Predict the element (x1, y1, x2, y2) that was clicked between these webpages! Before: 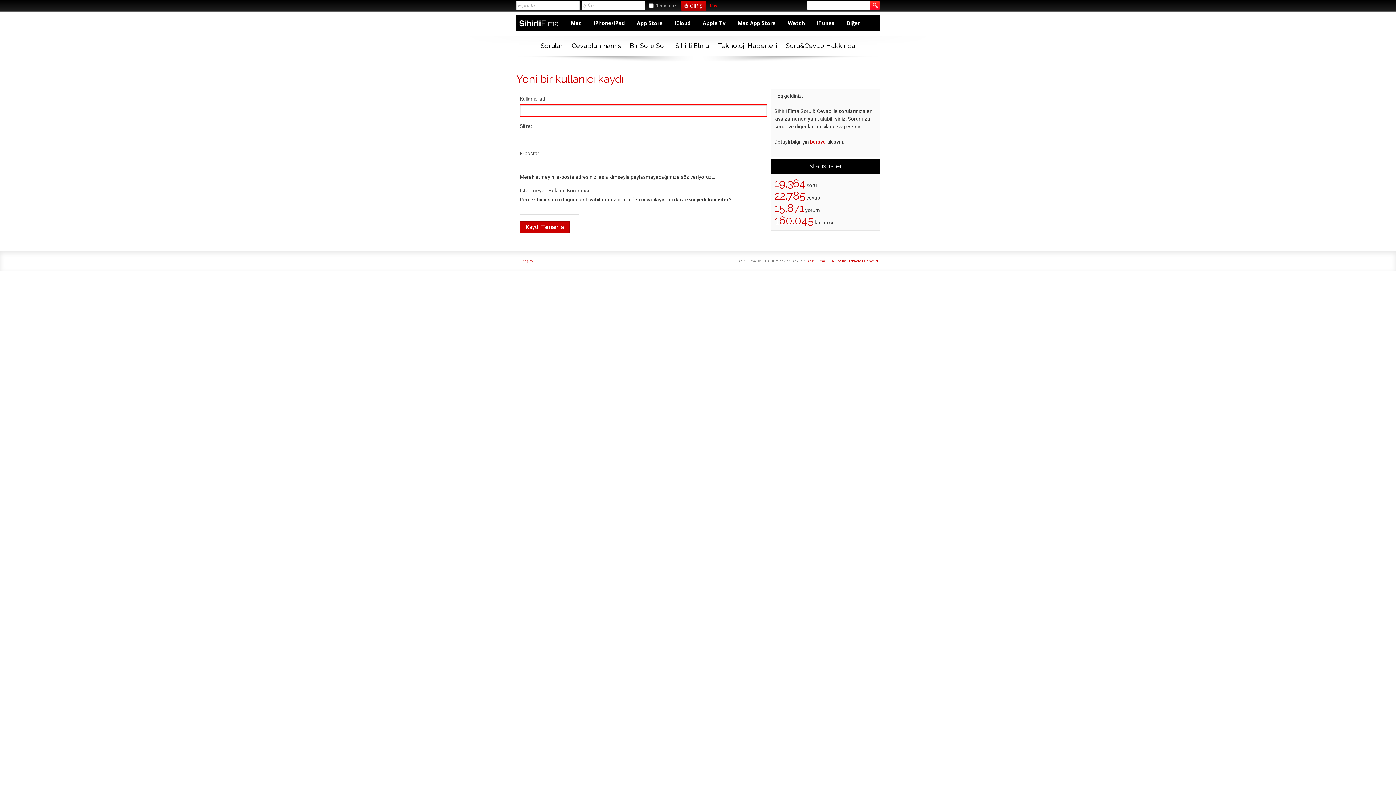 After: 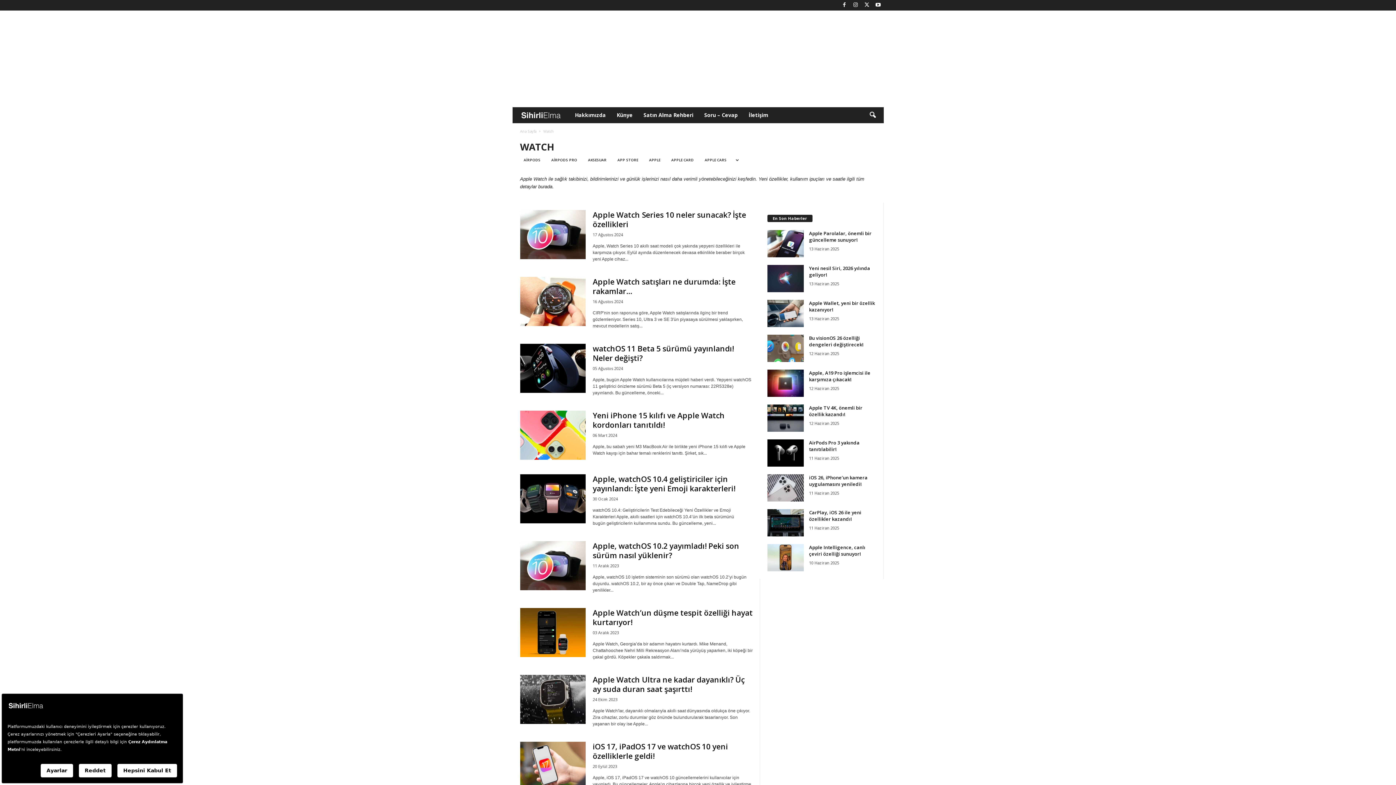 Action: label: Watch bbox: (782, 19, 810, 26)